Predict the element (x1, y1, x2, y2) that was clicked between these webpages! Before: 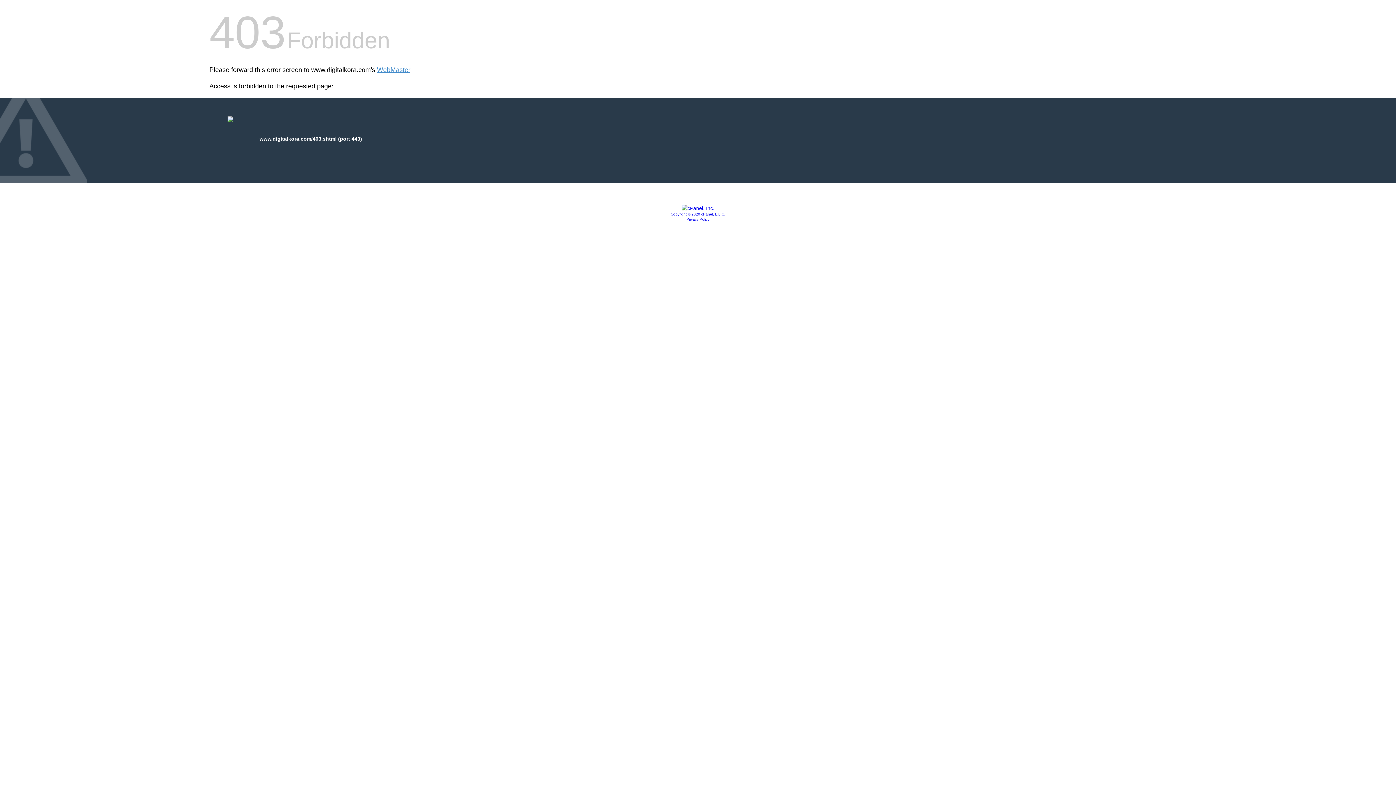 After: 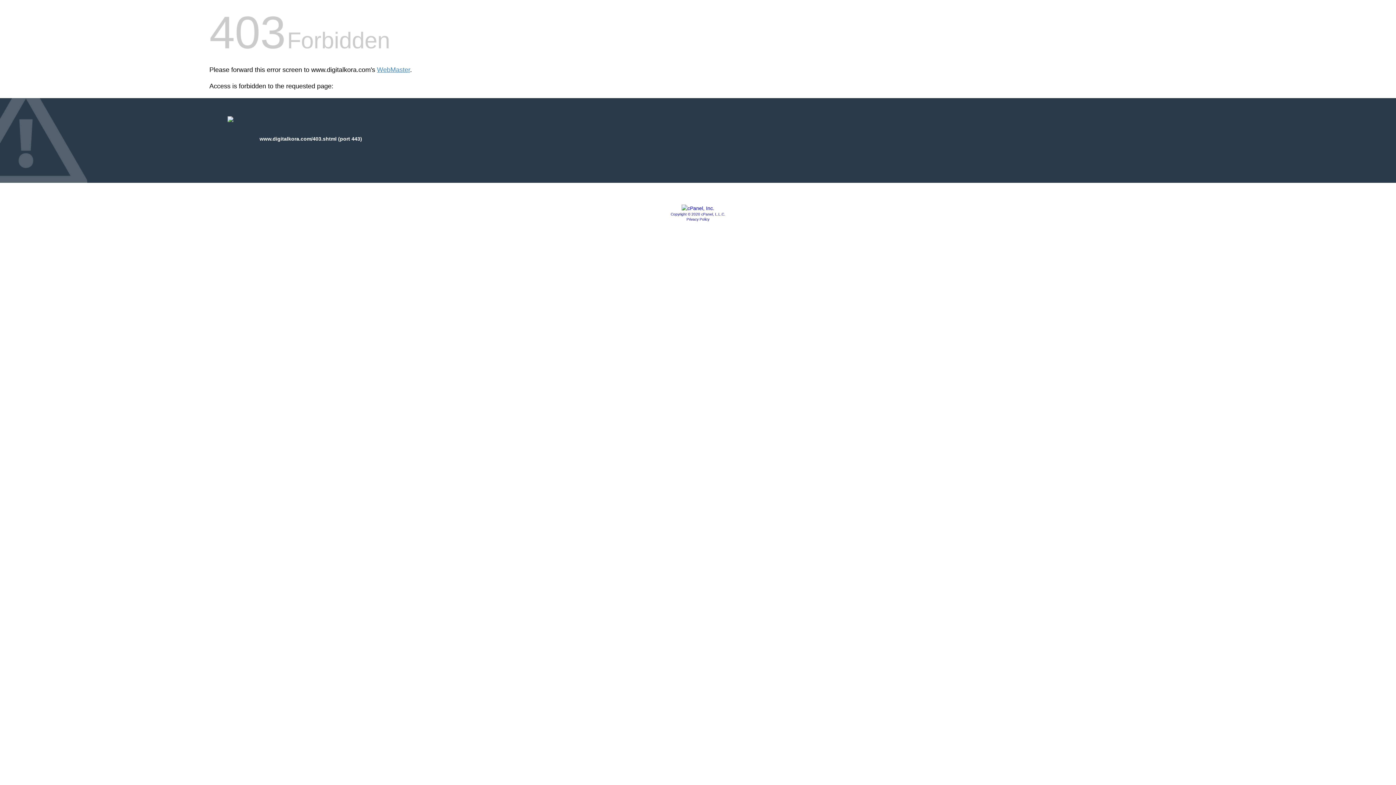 Action: bbox: (681, 205, 714, 211)